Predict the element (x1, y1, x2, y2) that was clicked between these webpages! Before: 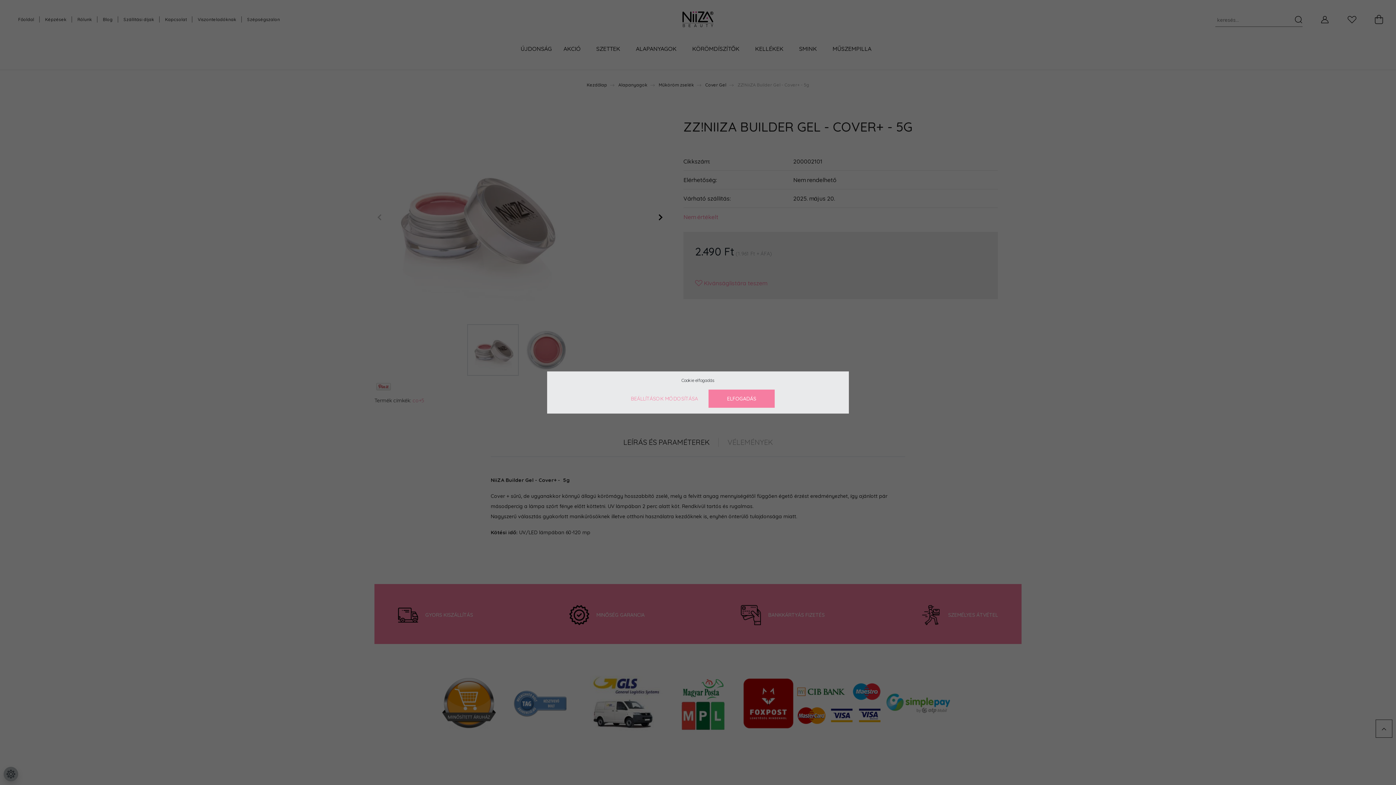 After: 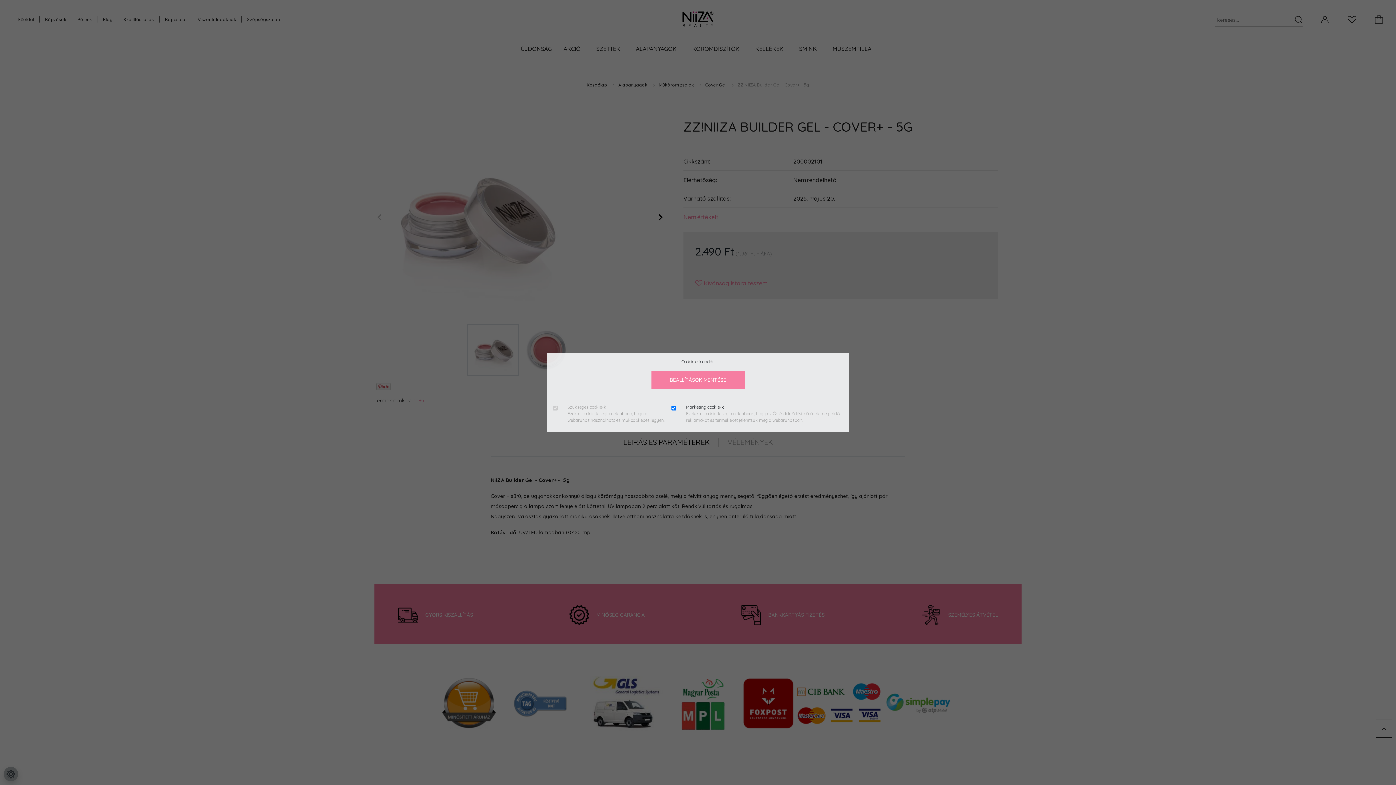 Action: bbox: (621, 389, 707, 408) label: BEÁLLÍTÁSOK MÓDOSÍTÁSA